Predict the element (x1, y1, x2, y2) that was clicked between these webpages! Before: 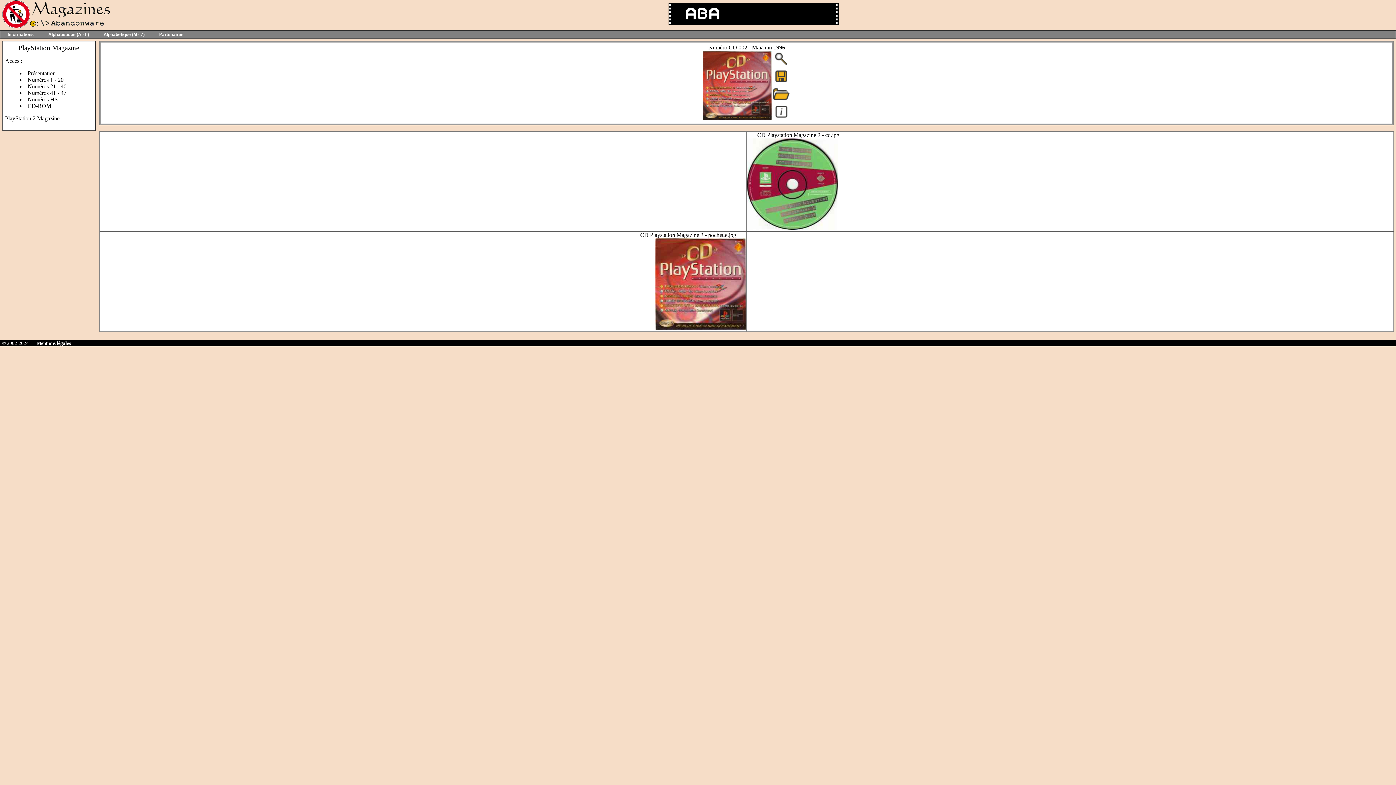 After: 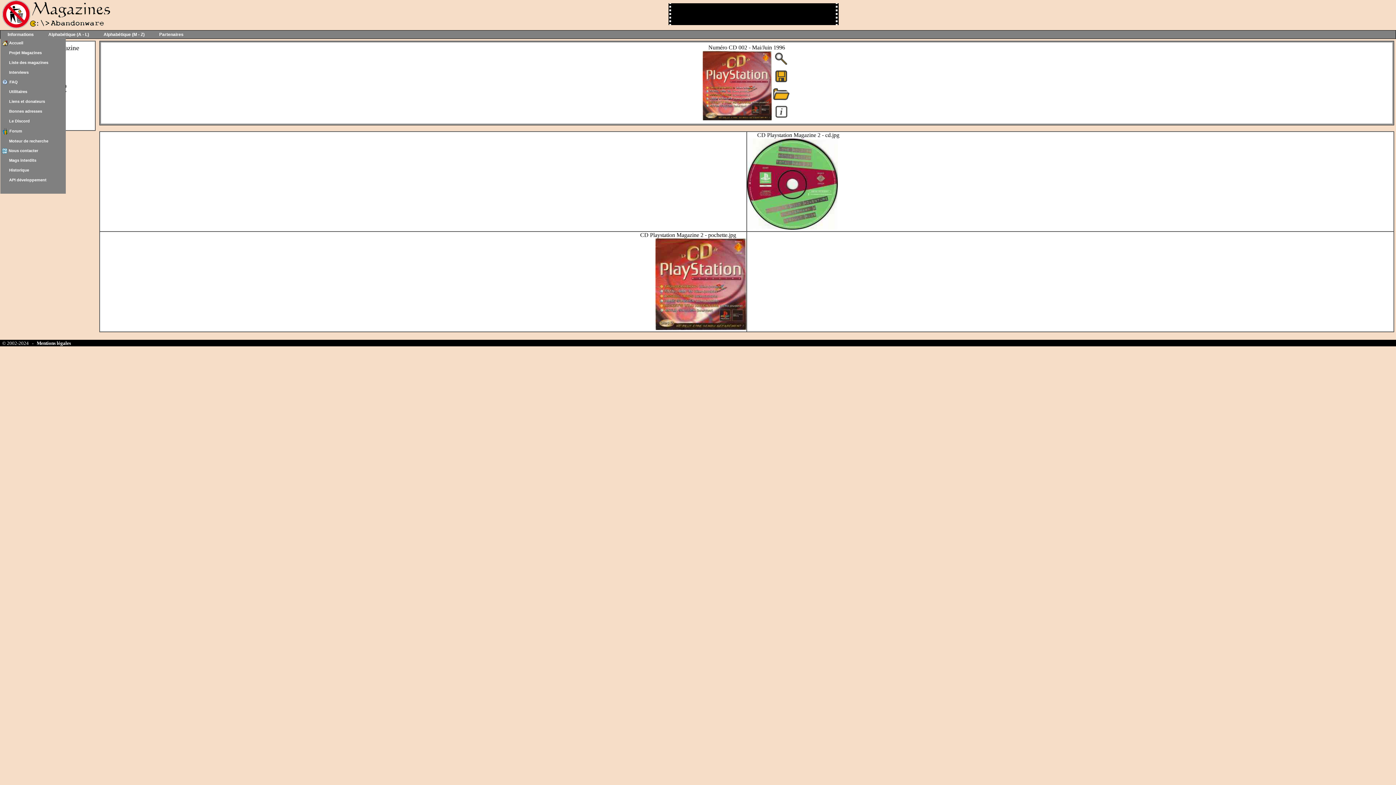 Action: bbox: (0, 30, 41, 38) label: Informations